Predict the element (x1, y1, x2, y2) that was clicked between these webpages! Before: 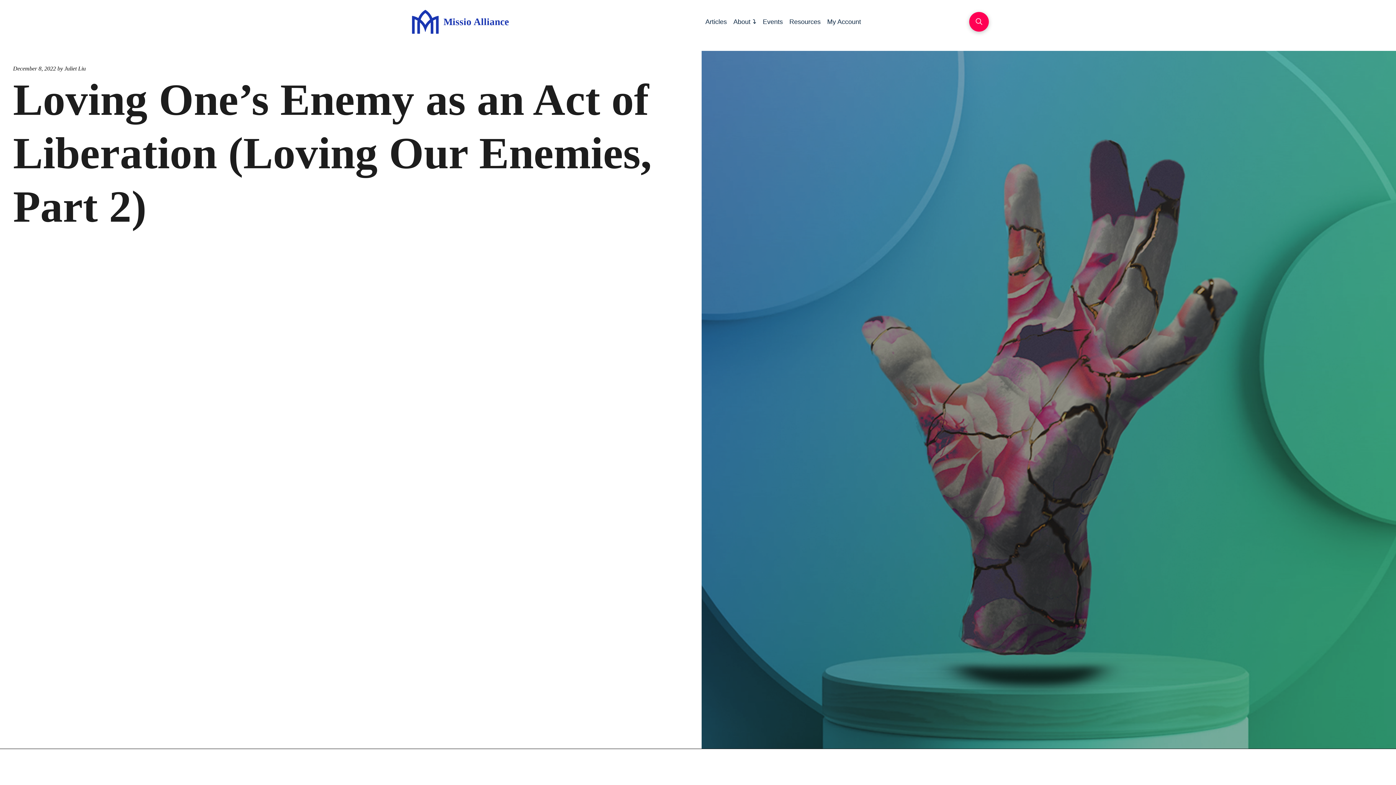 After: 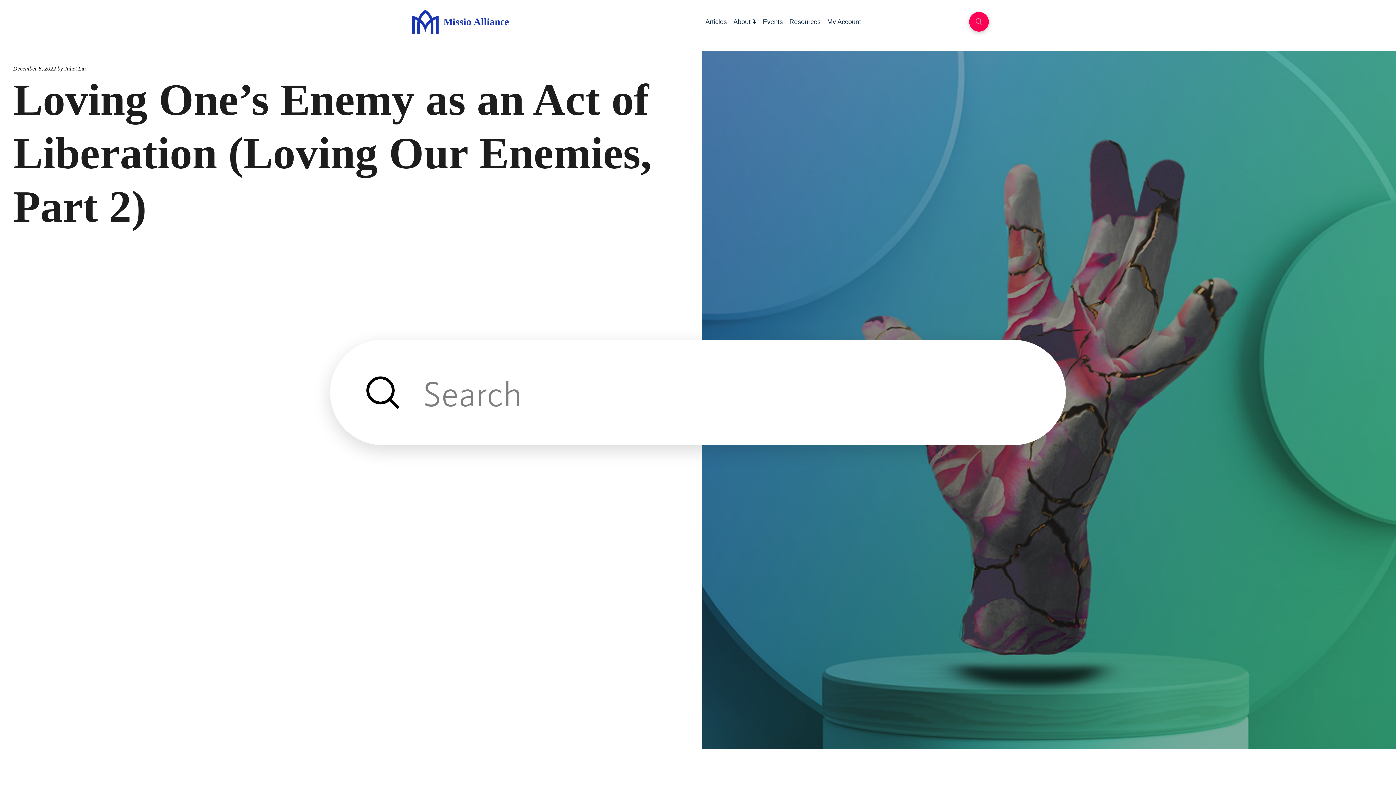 Action: label: Toggle Modal Content bbox: (969, 12, 989, 31)